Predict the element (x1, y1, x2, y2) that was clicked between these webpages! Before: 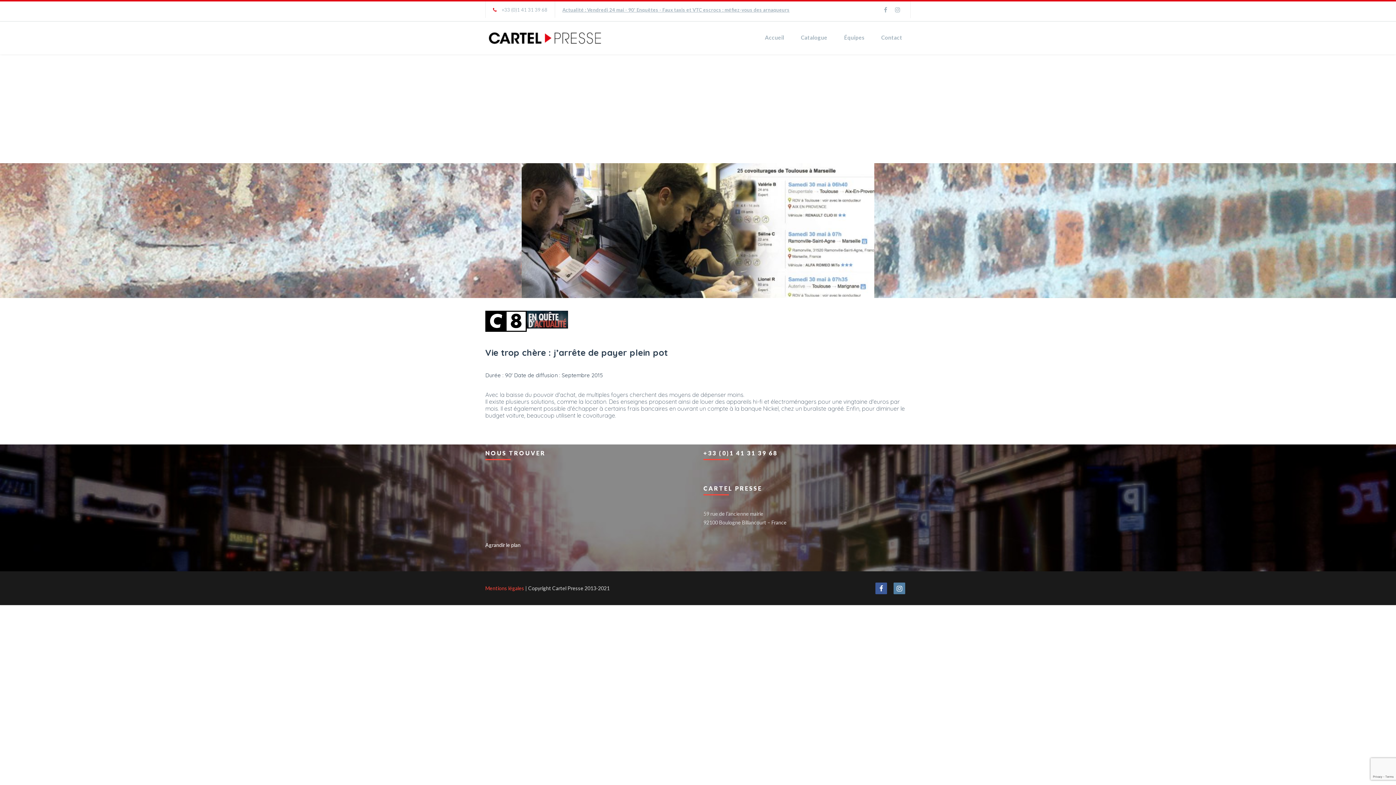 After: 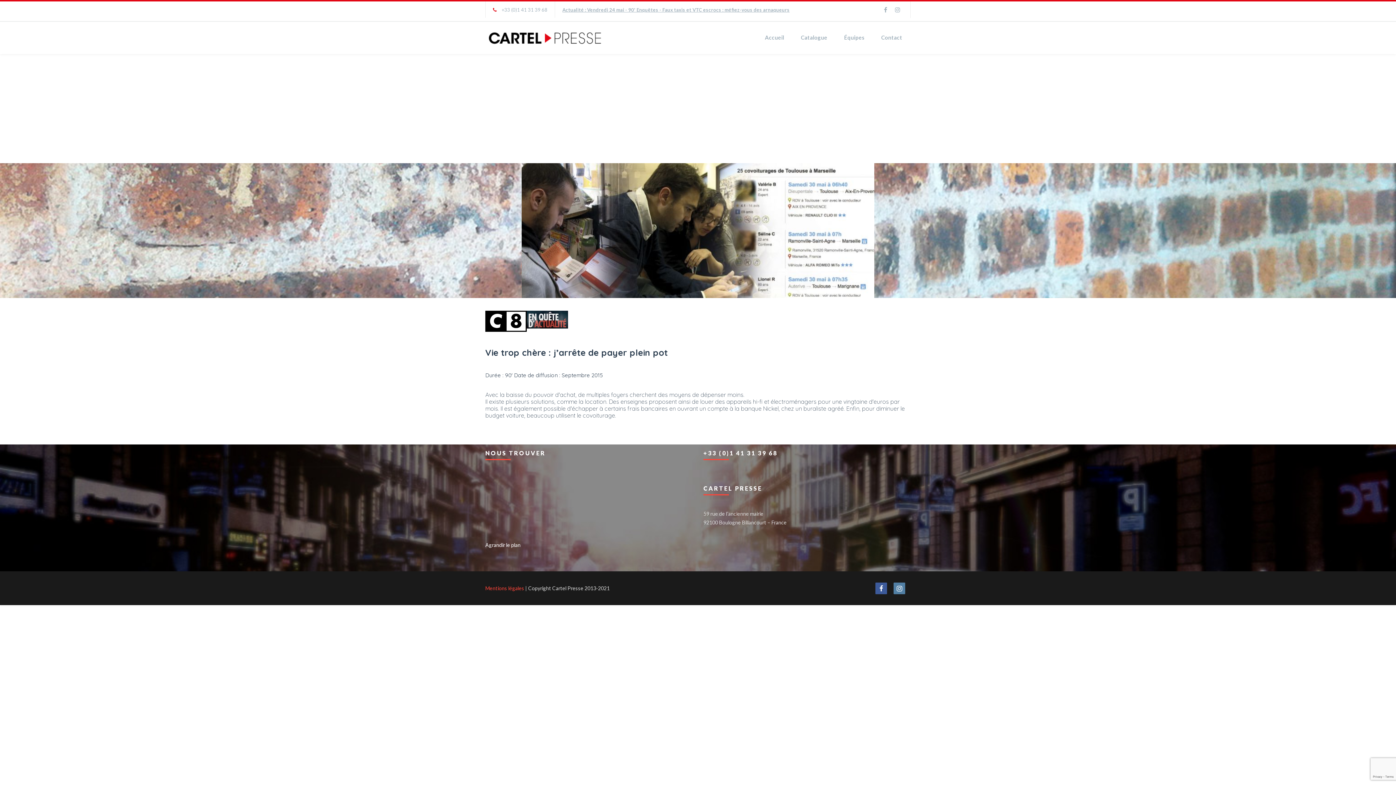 Action: bbox: (875, 583, 887, 594)